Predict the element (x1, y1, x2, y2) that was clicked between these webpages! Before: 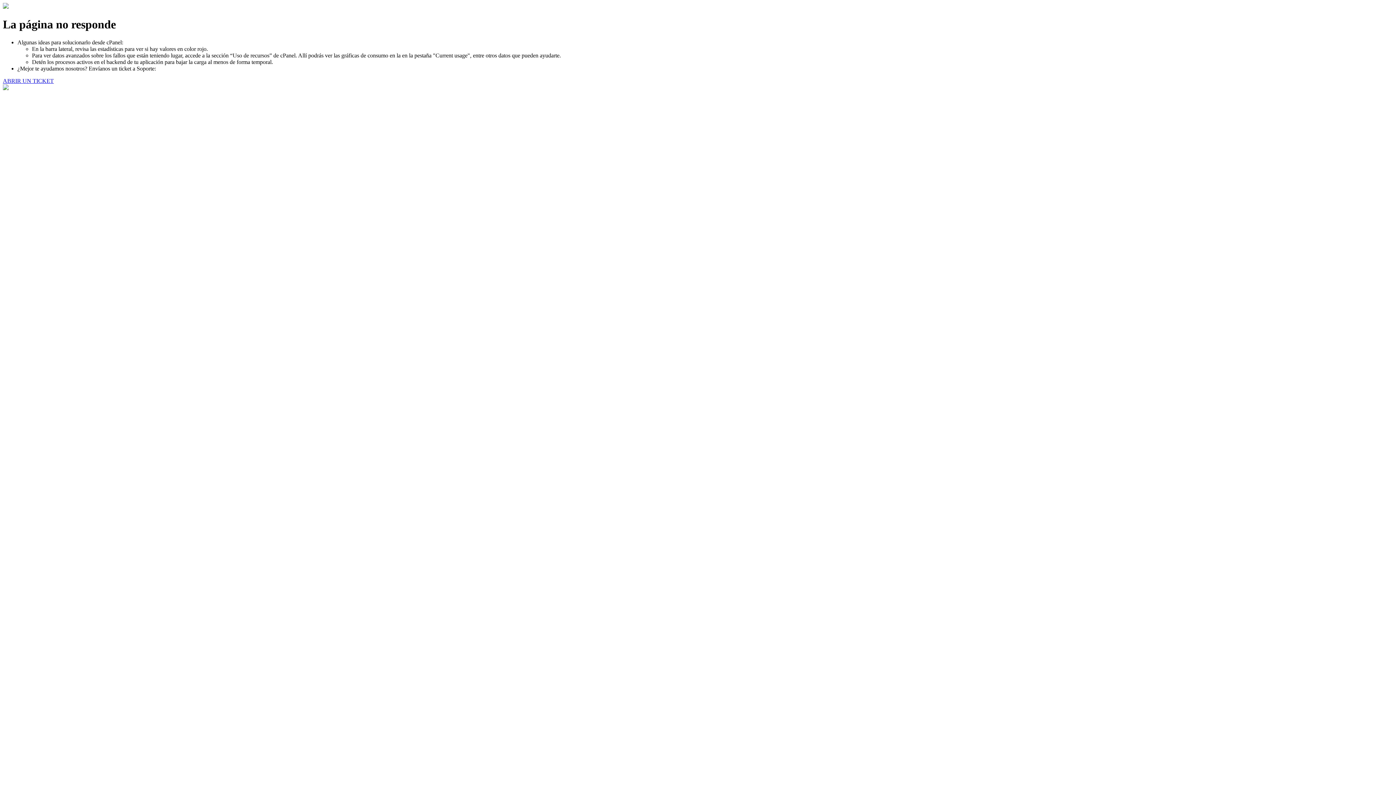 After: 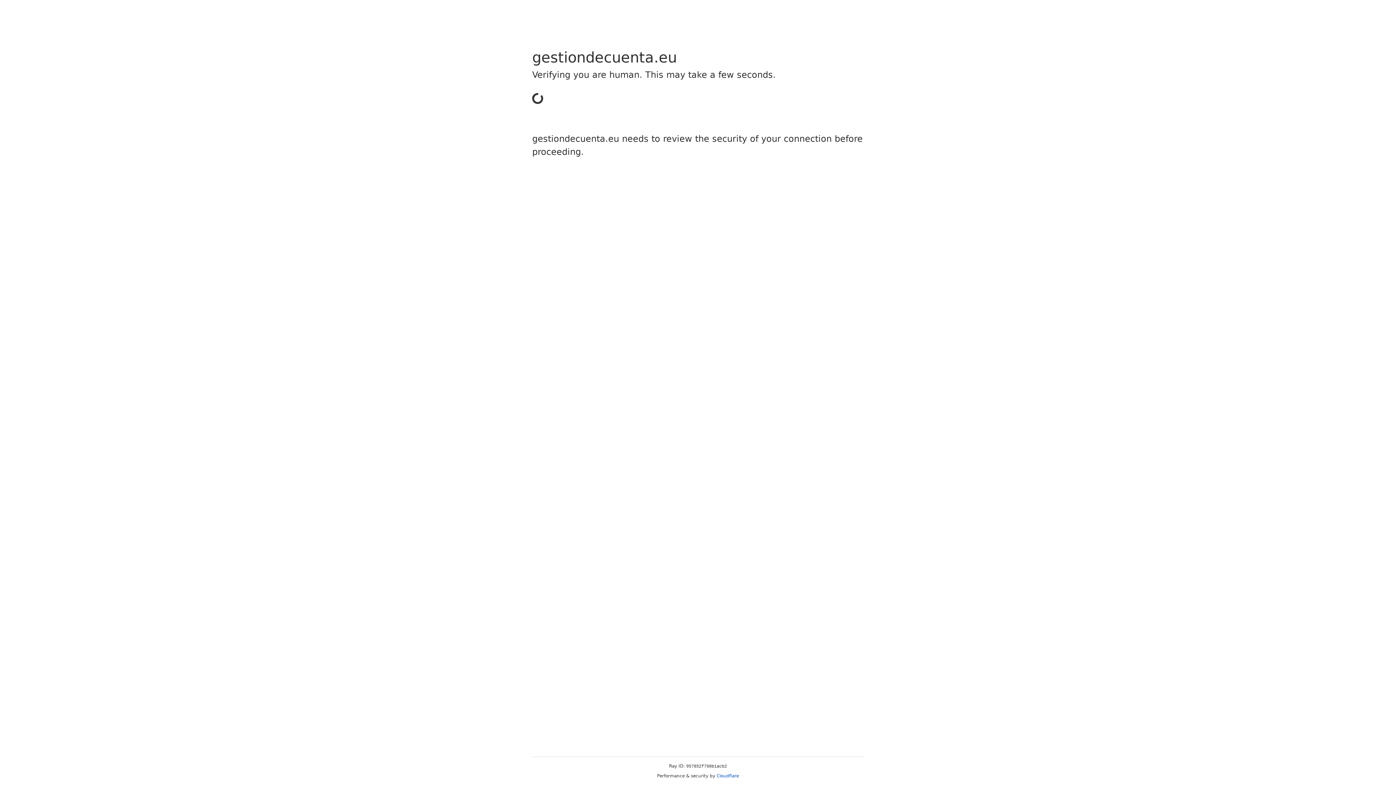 Action: label: ABRIR UN TICKET bbox: (2, 77, 53, 83)